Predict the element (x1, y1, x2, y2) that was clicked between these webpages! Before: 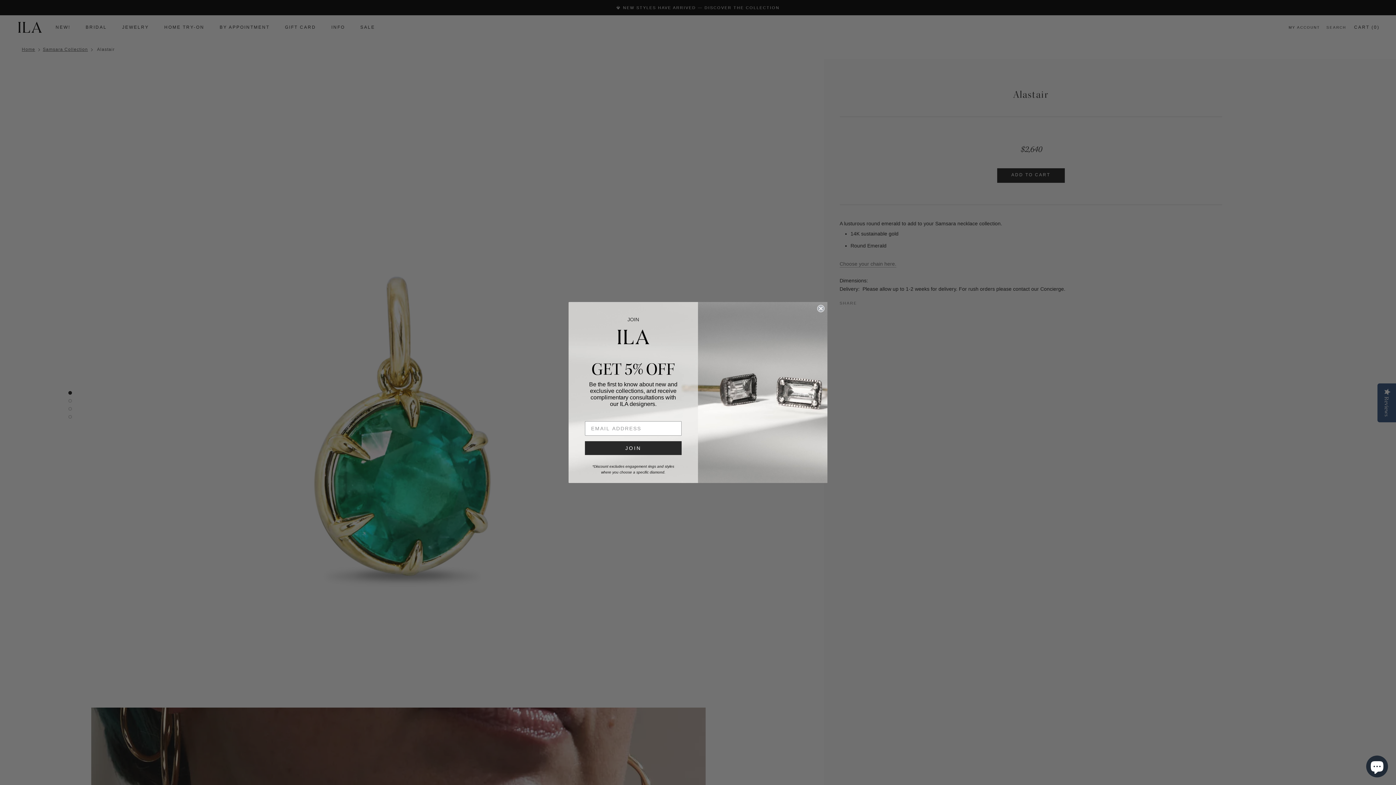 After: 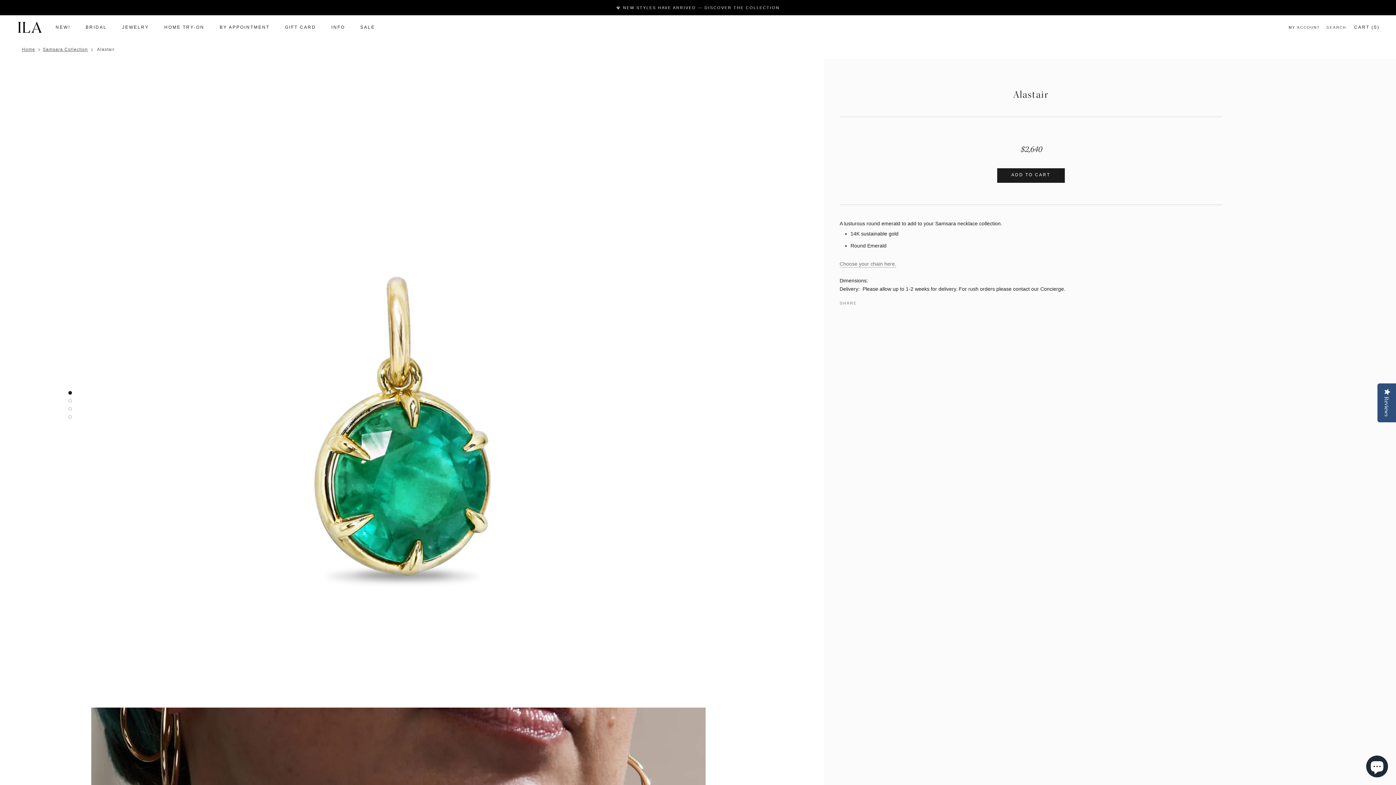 Action: bbox: (817, 305, 824, 312) label: Close dialog